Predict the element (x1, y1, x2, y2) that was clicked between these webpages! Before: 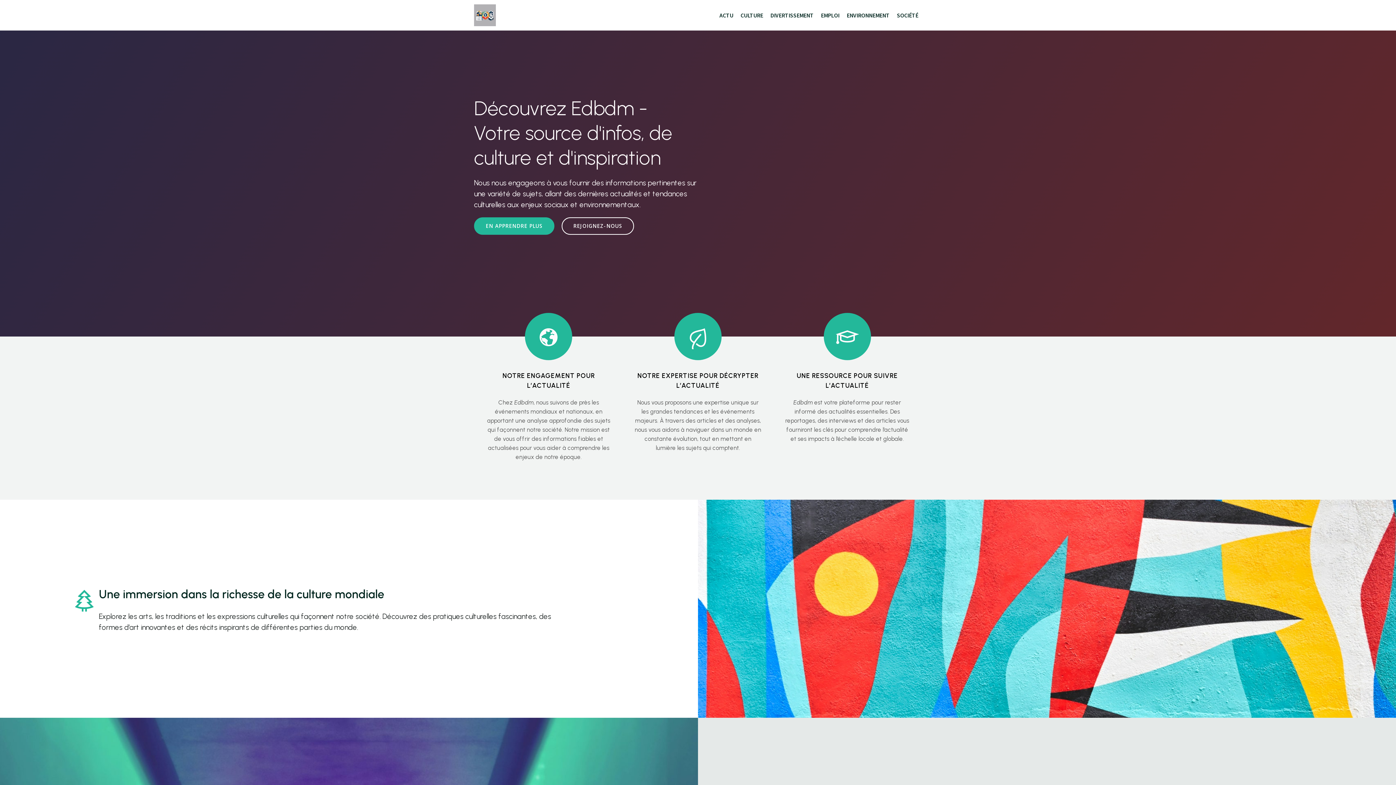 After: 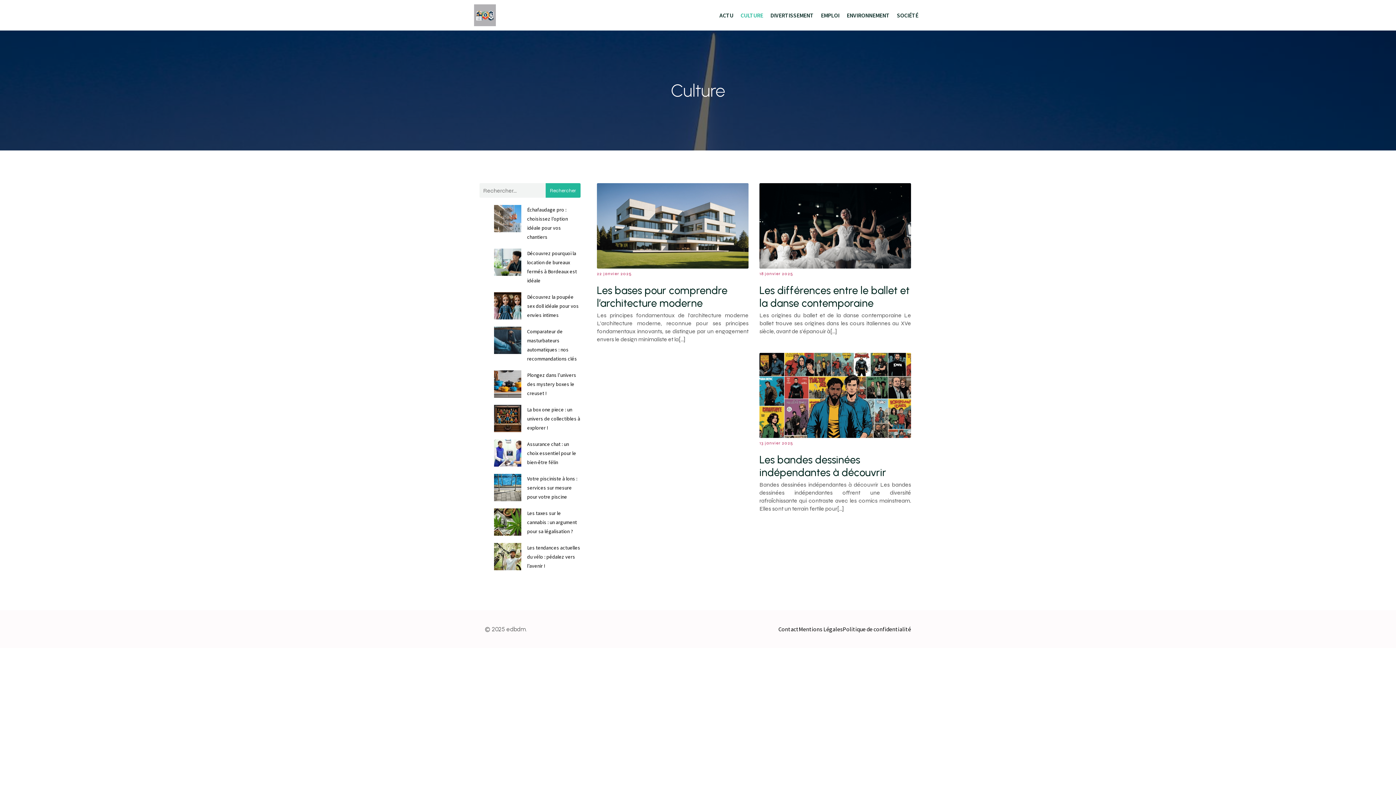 Action: label: CULTURE bbox: (737, 0, 766, 30)